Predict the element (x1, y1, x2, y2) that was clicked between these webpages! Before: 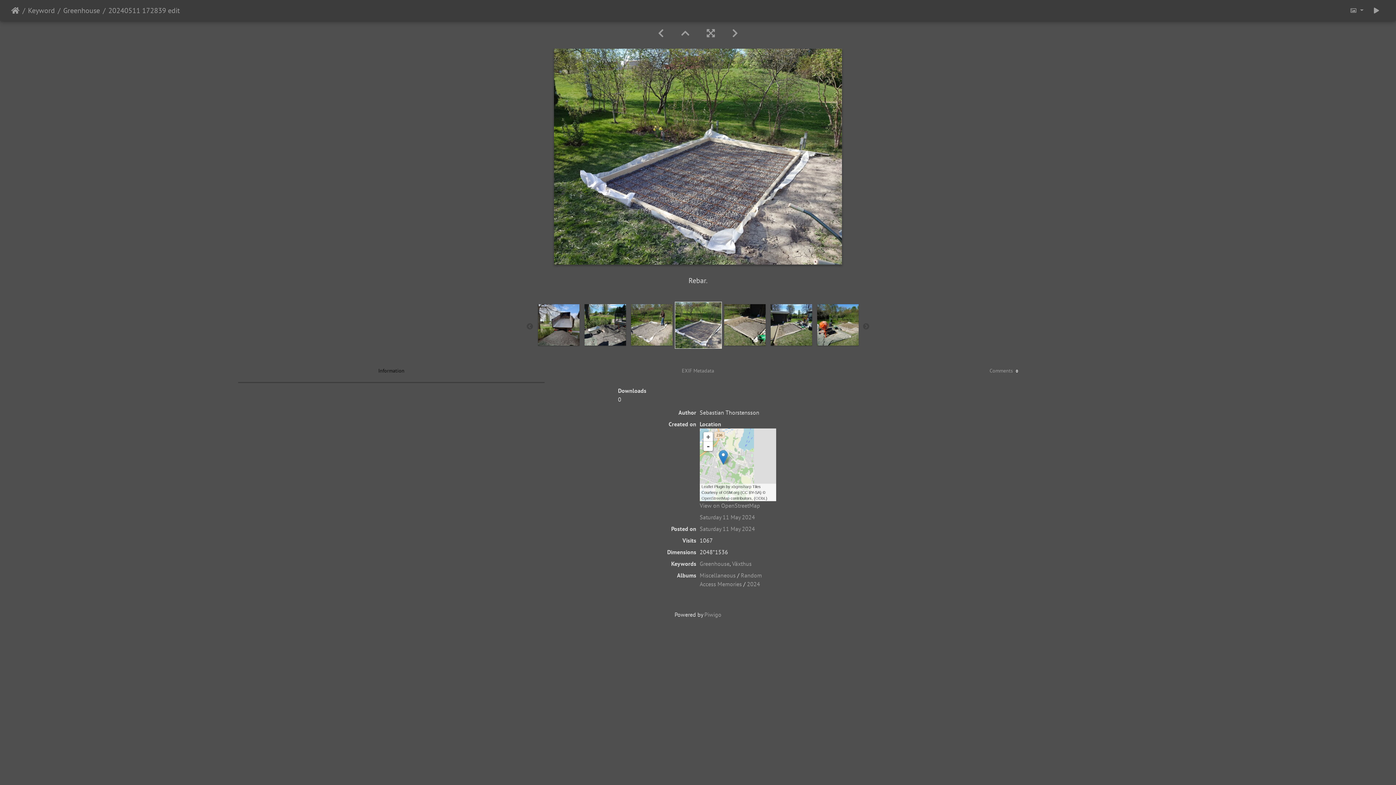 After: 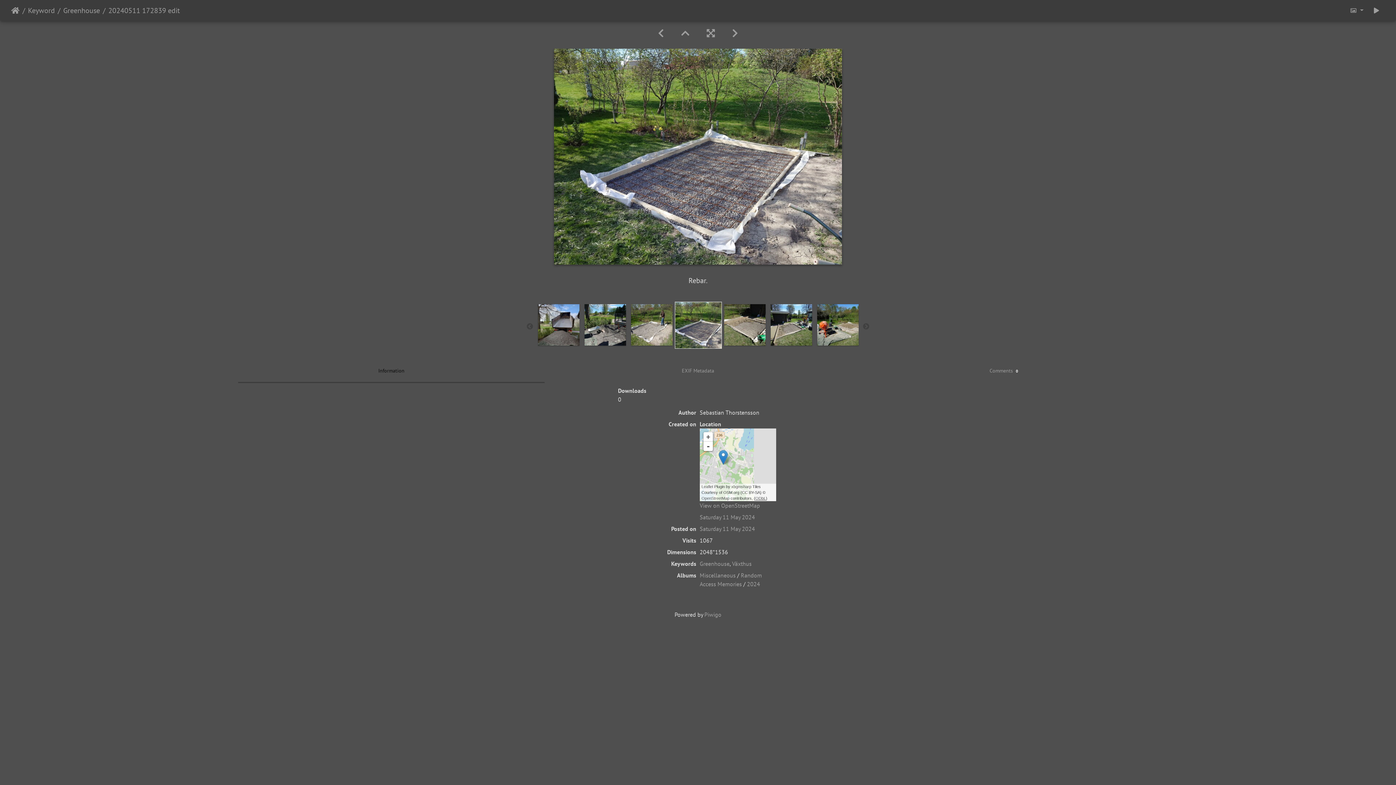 Action: bbox: (755, 496, 766, 500) label: ODbL